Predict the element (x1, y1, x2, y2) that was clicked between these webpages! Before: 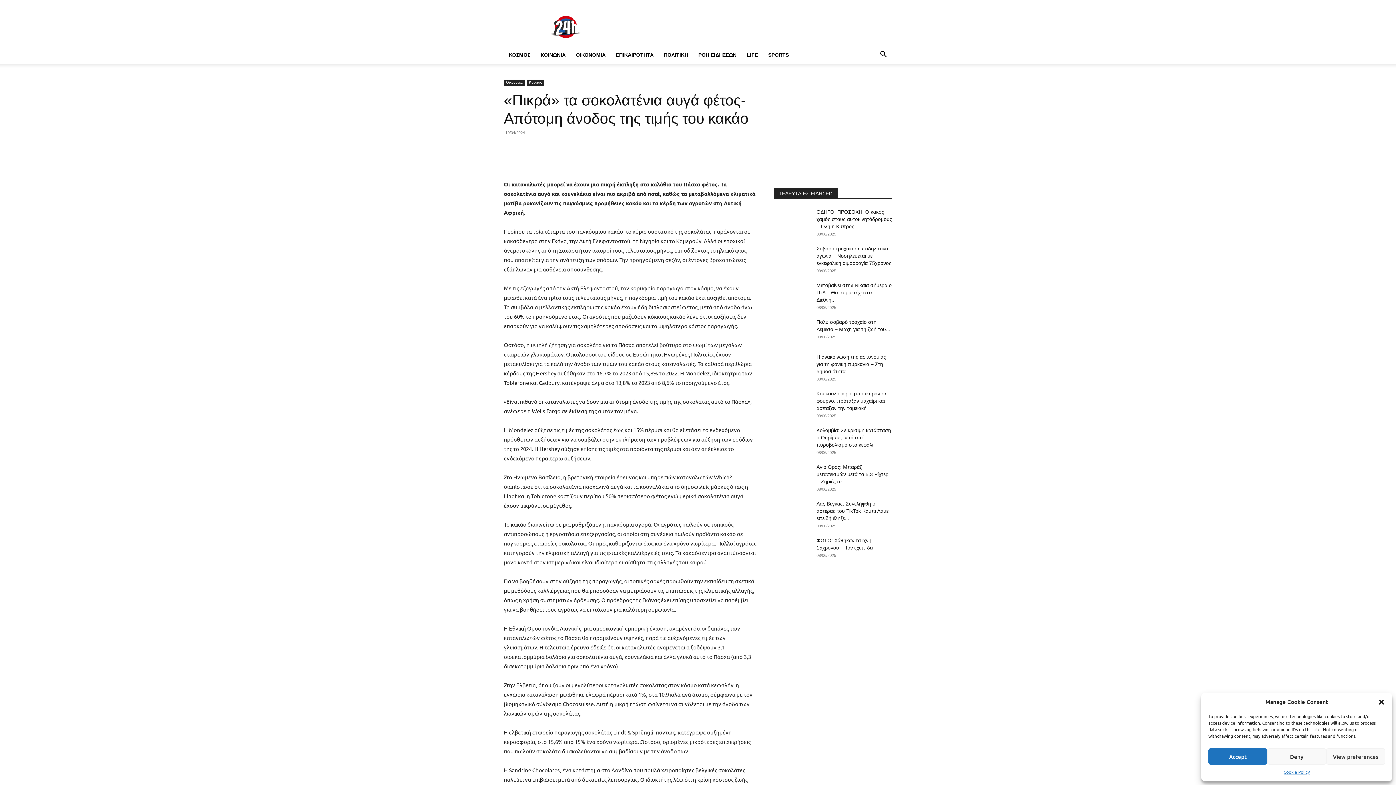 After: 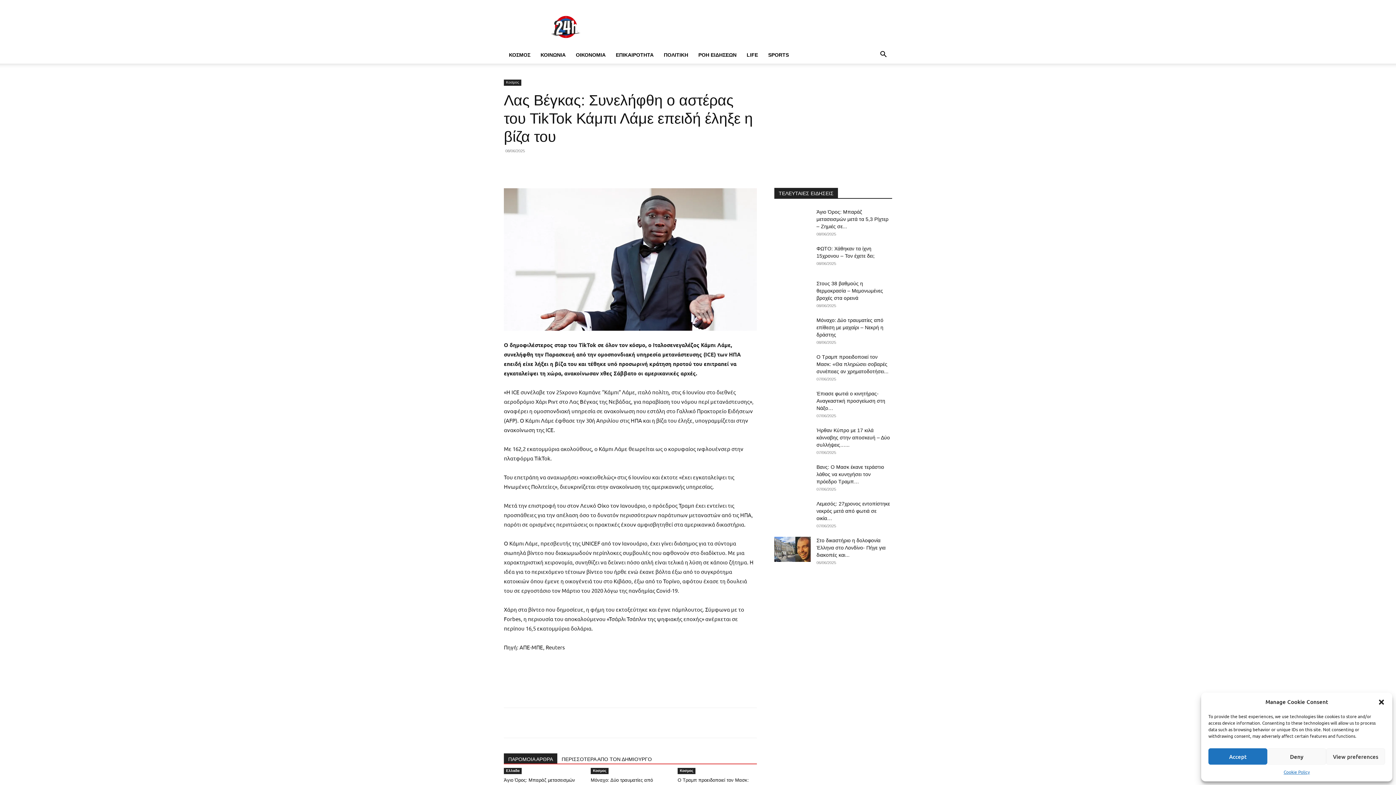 Action: label: Λας Βέγκας: Συνελήφθη ο αστέρας του TikTok Κάμπι Λάμε επειδή έληξε... bbox: (816, 501, 888, 521)